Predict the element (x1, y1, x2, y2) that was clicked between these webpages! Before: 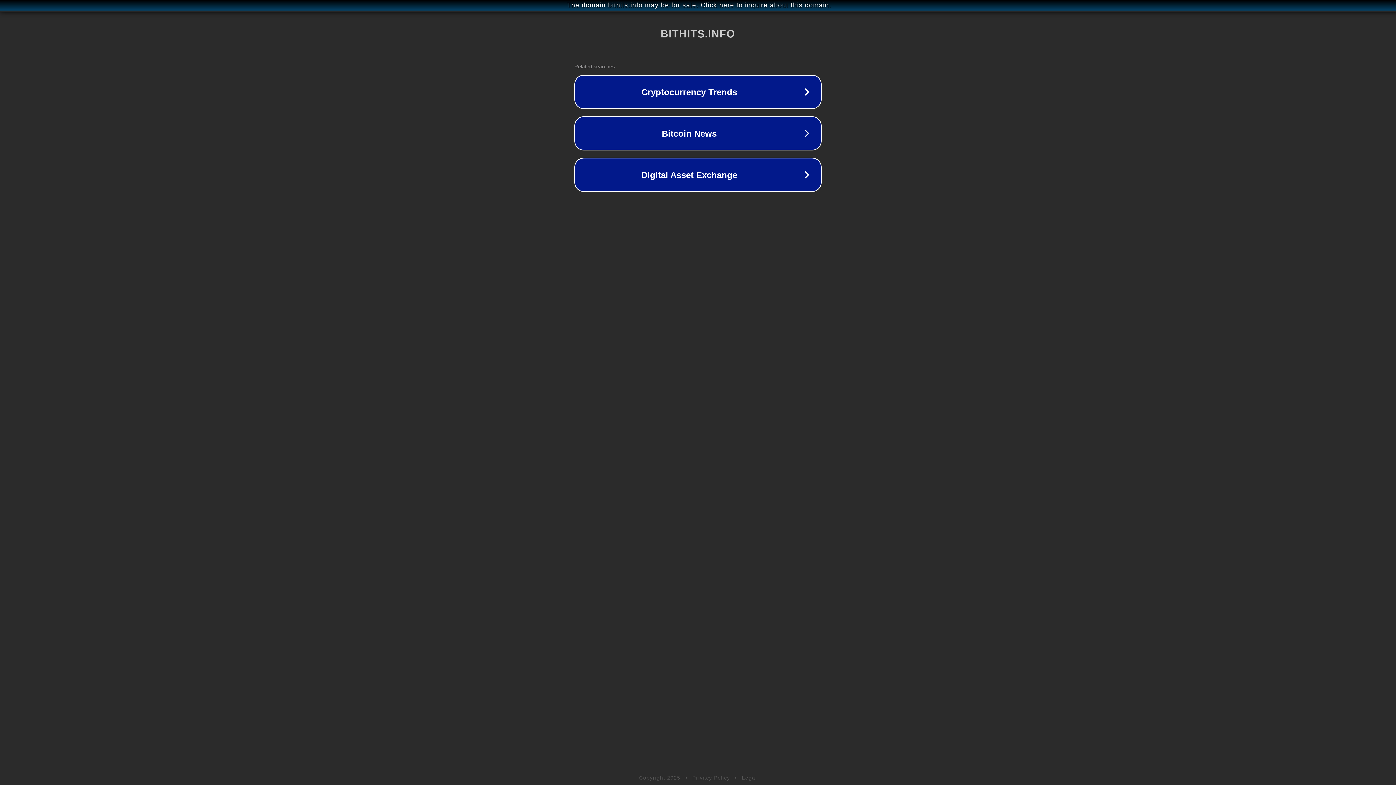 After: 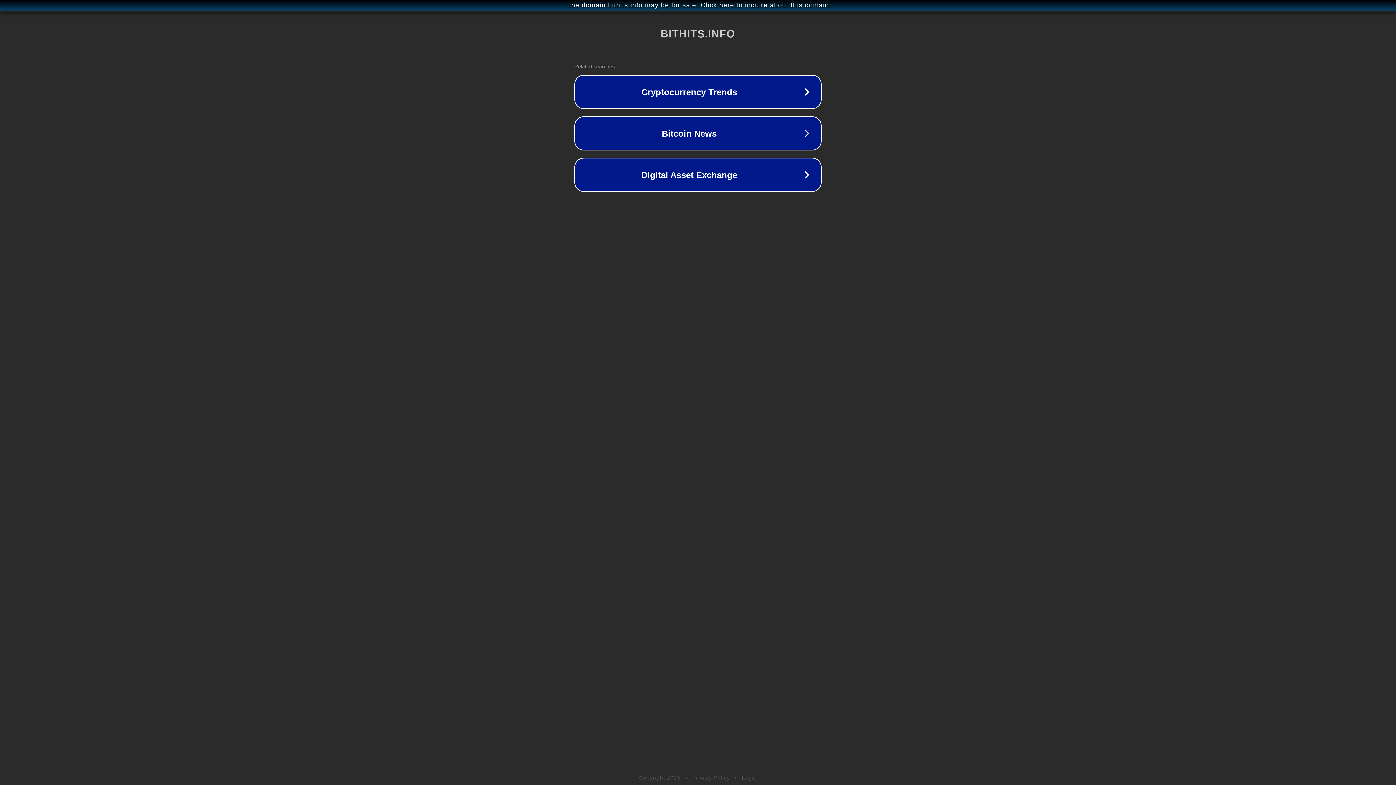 Action: bbox: (742, 775, 757, 781) label: Legal